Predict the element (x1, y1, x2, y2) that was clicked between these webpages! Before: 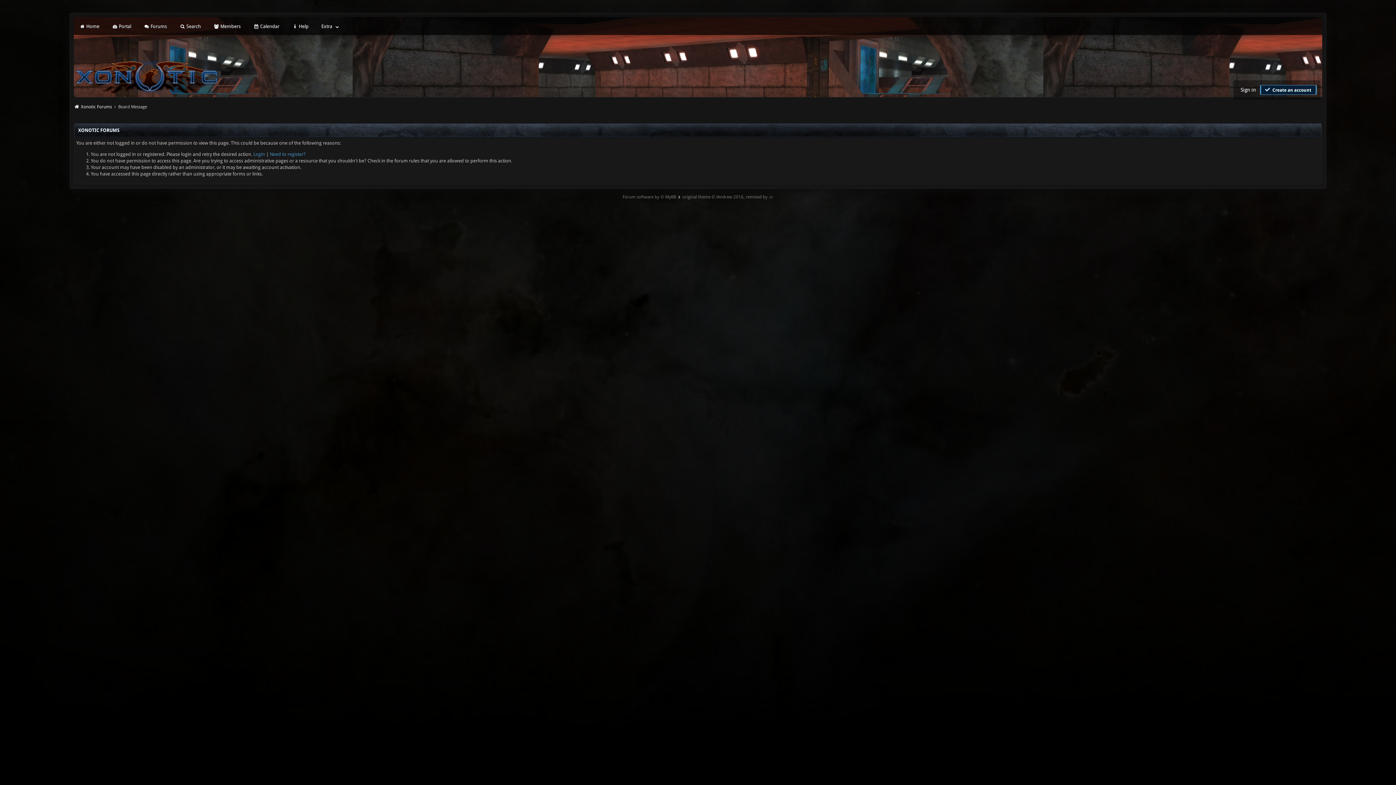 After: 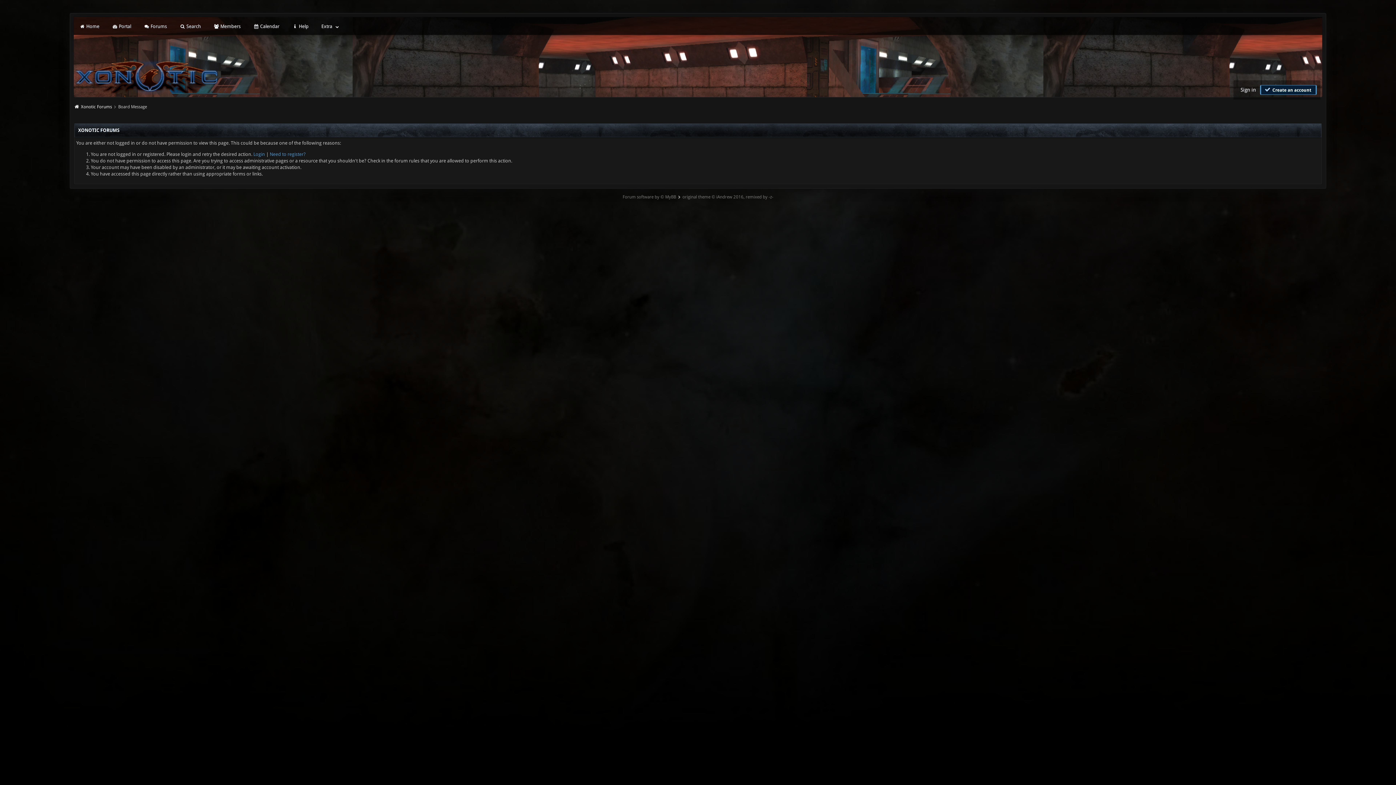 Action: label: original theme © iAndrew 2016, remixed by -z- bbox: (682, 192, 773, 201)